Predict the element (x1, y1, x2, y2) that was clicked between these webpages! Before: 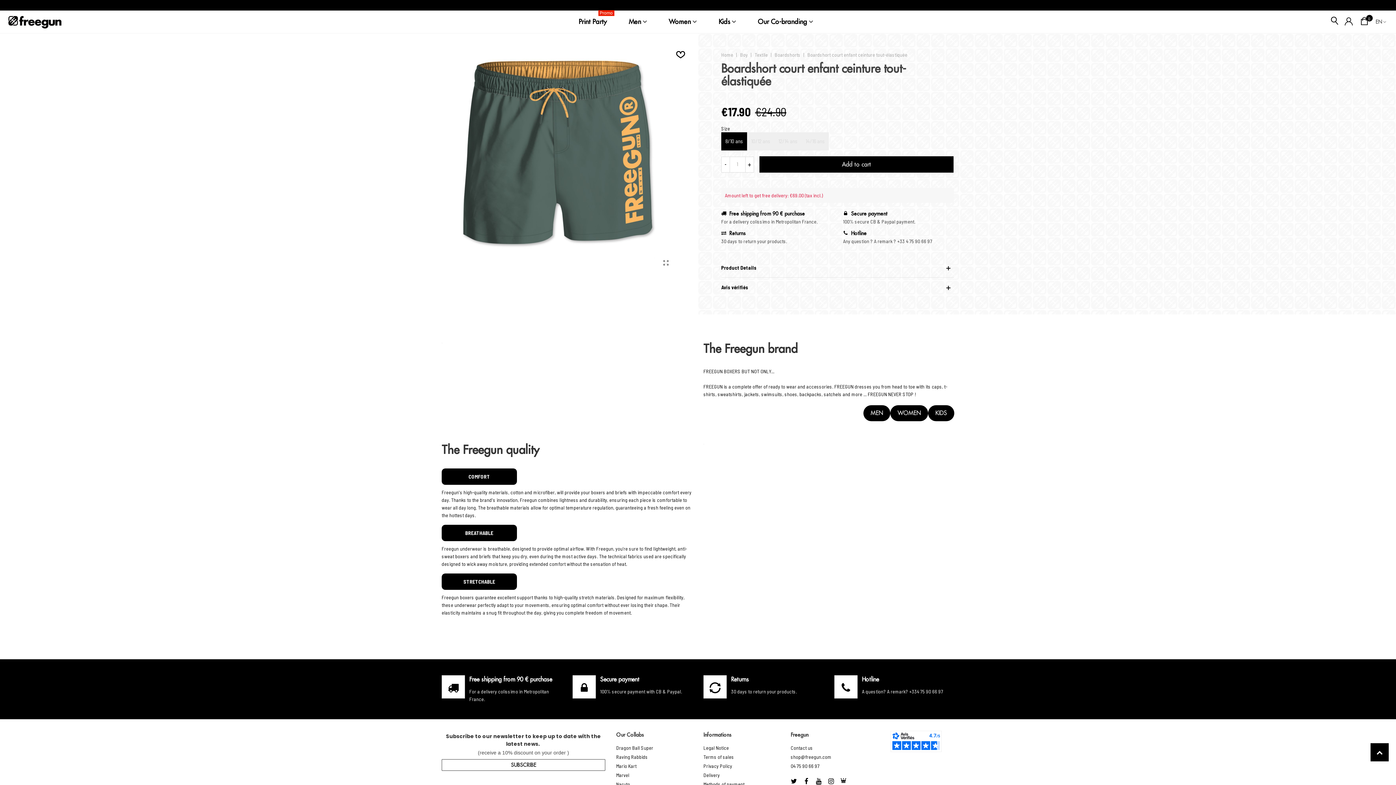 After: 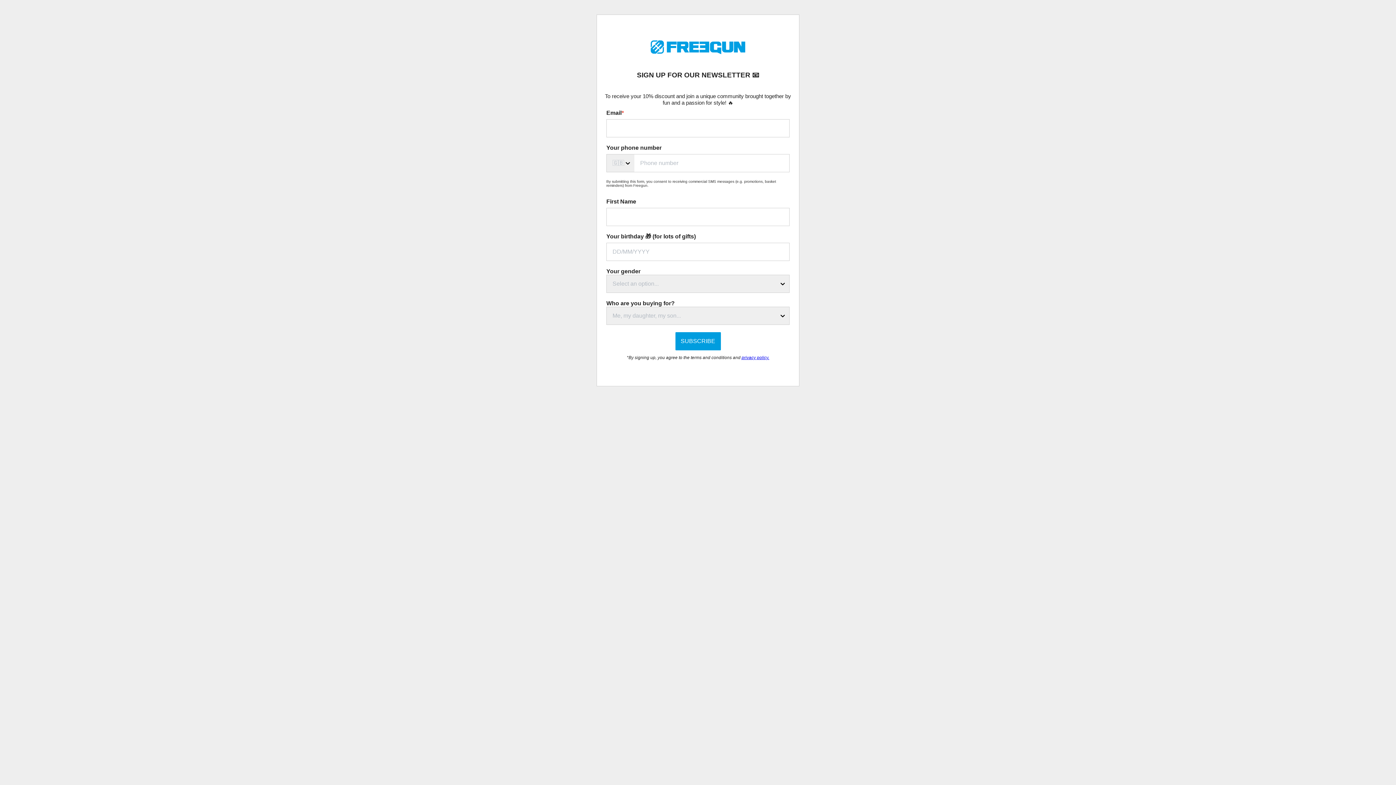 Action: label: SUBSCRIBE bbox: (441, 759, 605, 771)